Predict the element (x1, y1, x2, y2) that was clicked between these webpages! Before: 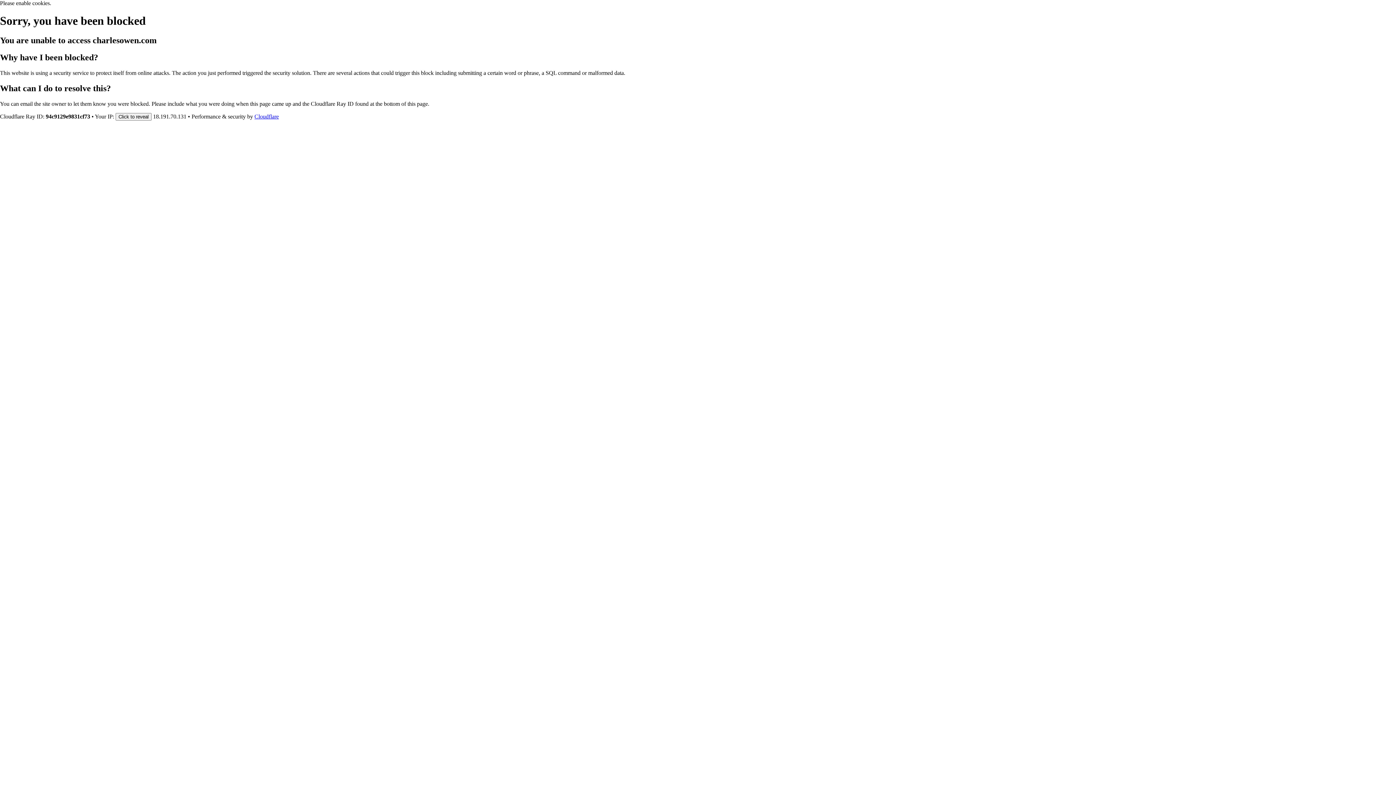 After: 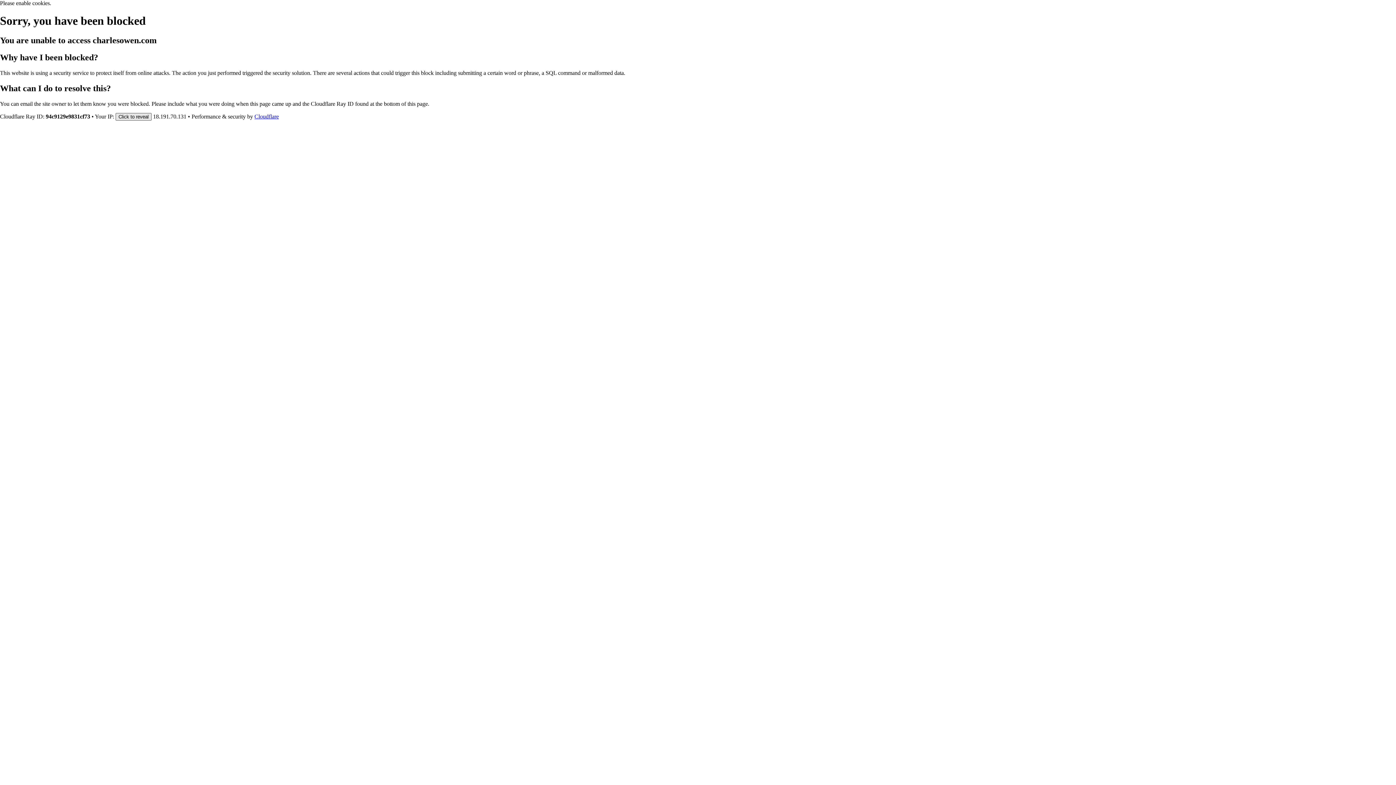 Action: label: Click to reveal bbox: (115, 112, 151, 120)